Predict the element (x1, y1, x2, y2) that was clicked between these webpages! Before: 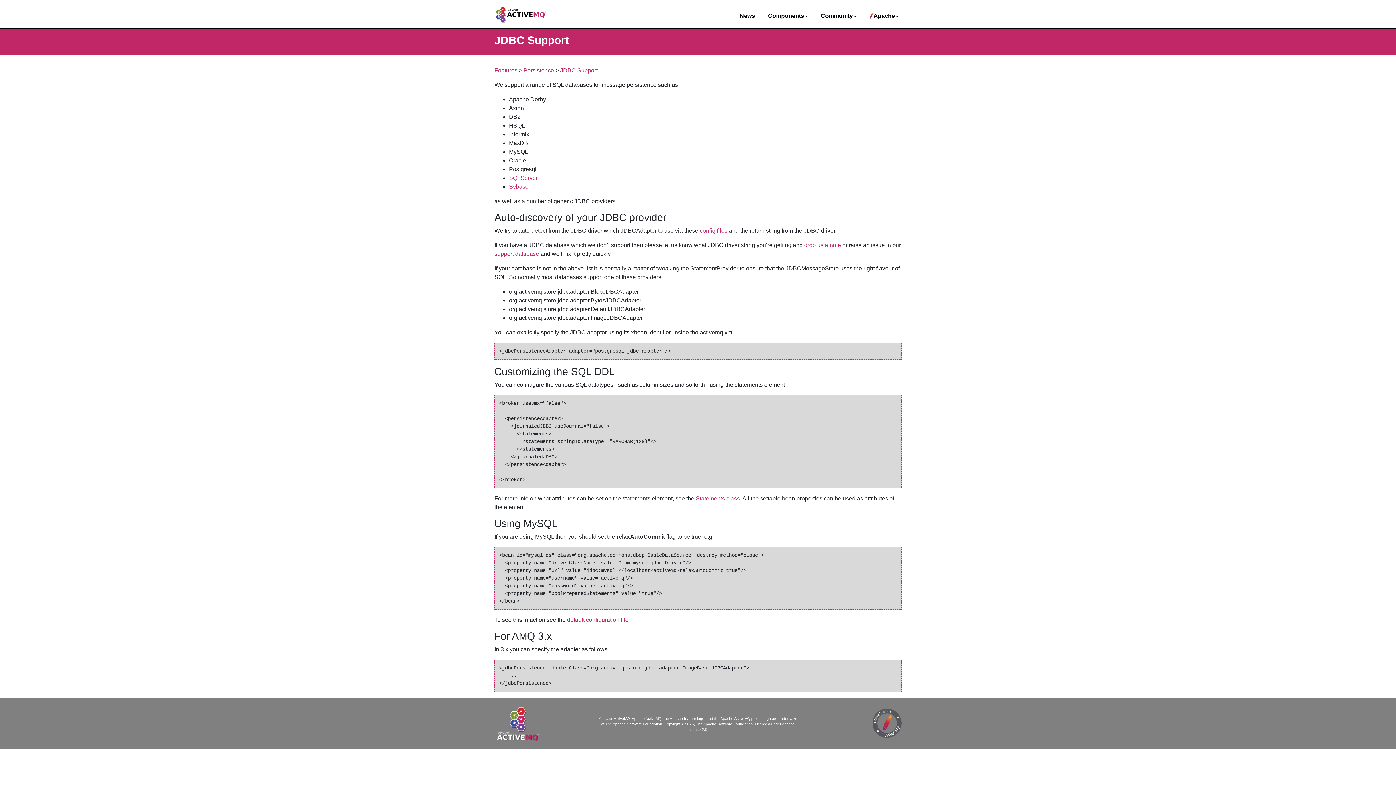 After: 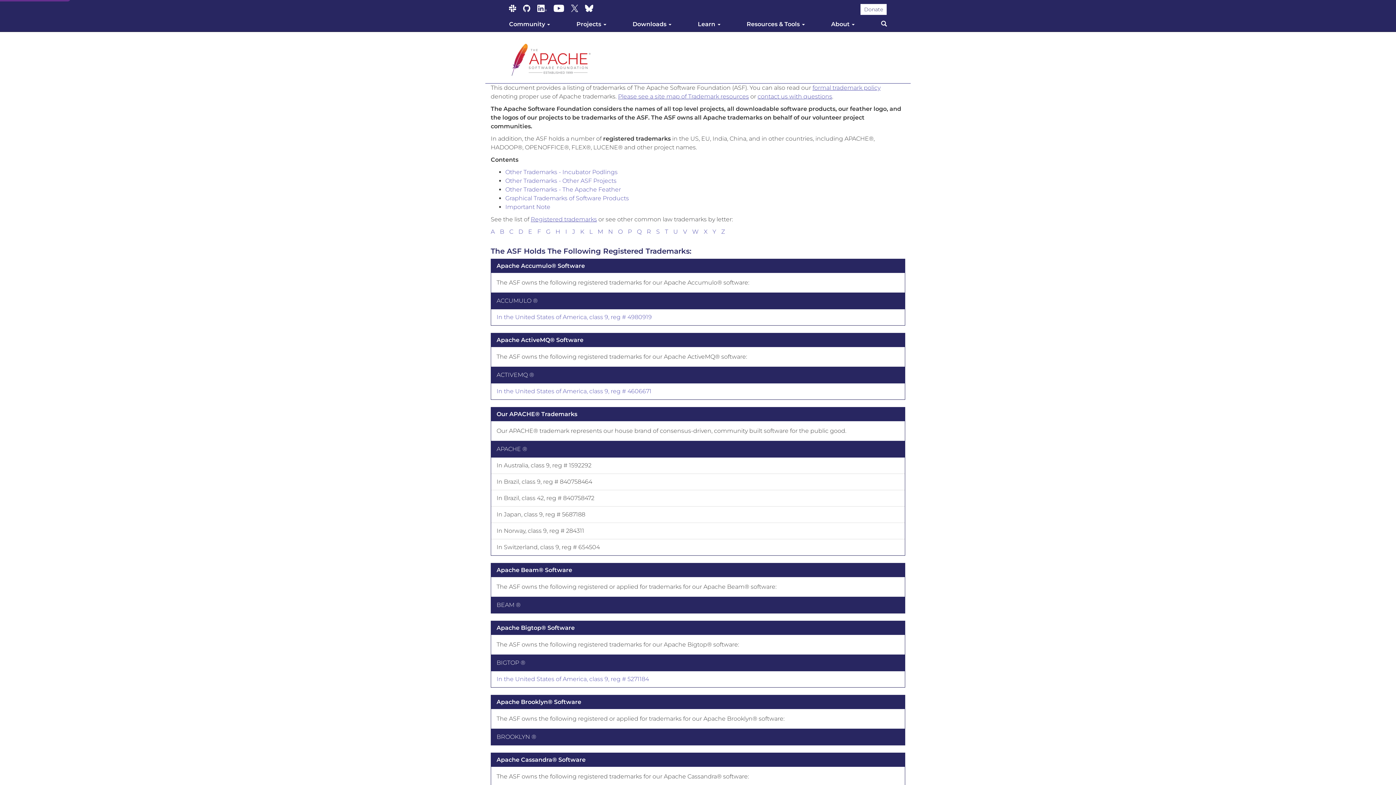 Action: bbox: (599, 717, 661, 721) label: Apache, ActiveMQ, Apache ActiveMQ